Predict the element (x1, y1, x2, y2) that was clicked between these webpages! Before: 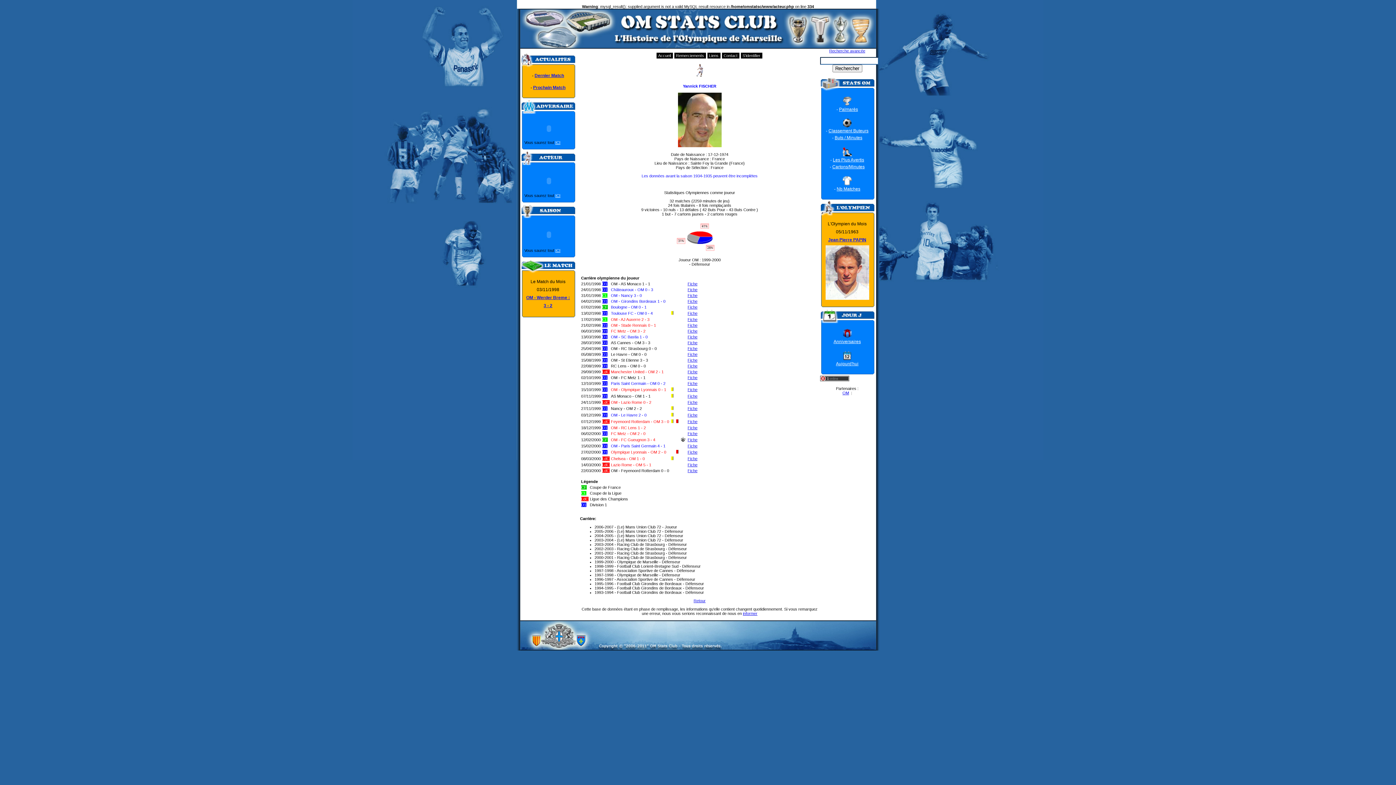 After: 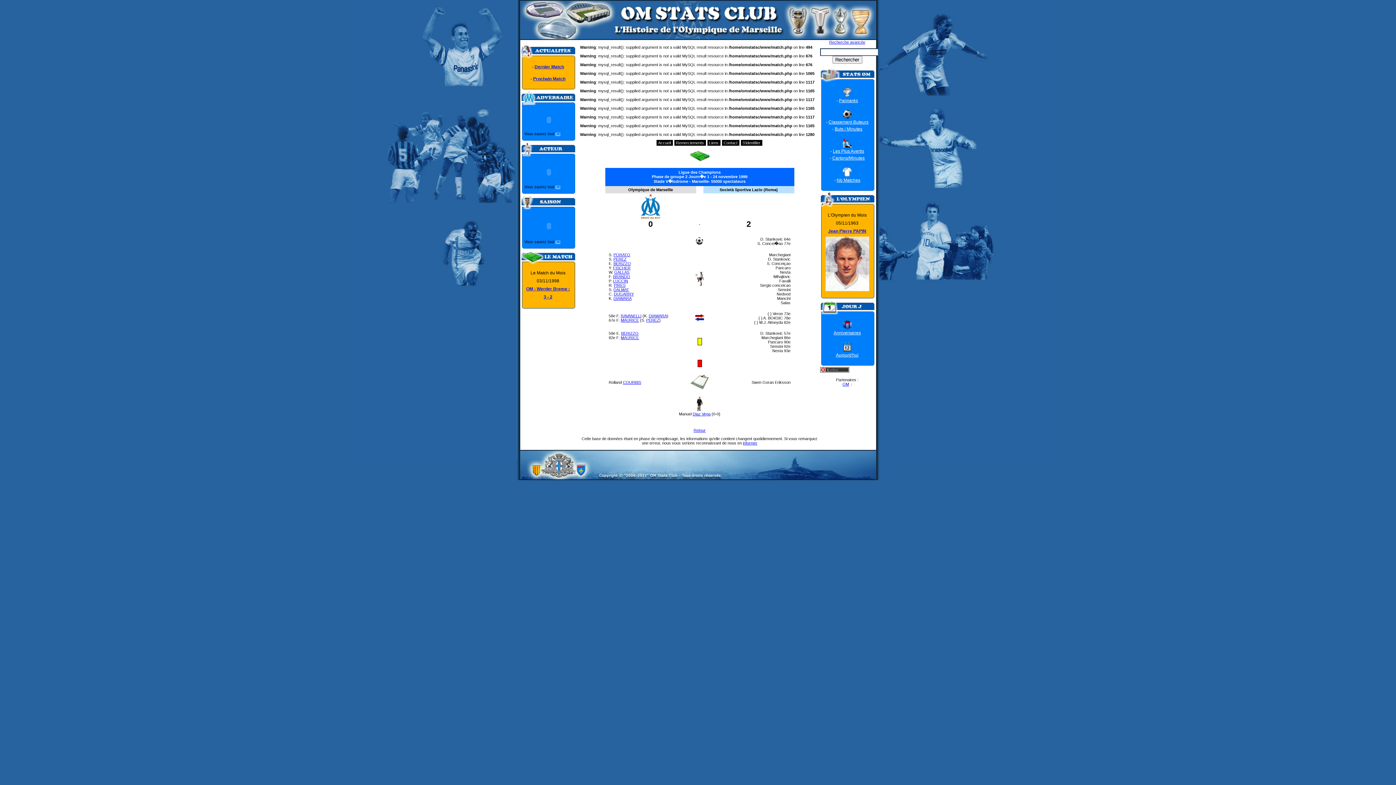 Action: bbox: (687, 400, 697, 404) label: Fiche